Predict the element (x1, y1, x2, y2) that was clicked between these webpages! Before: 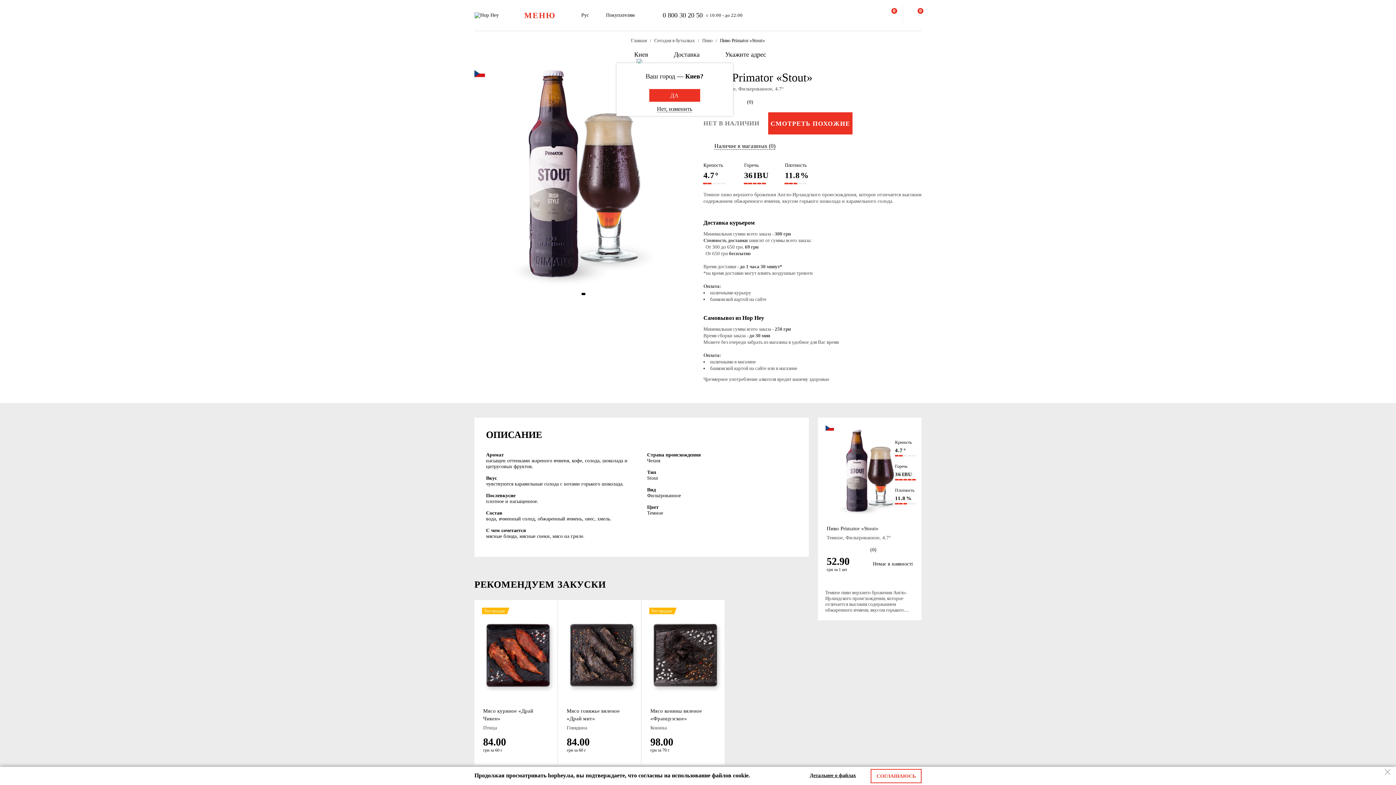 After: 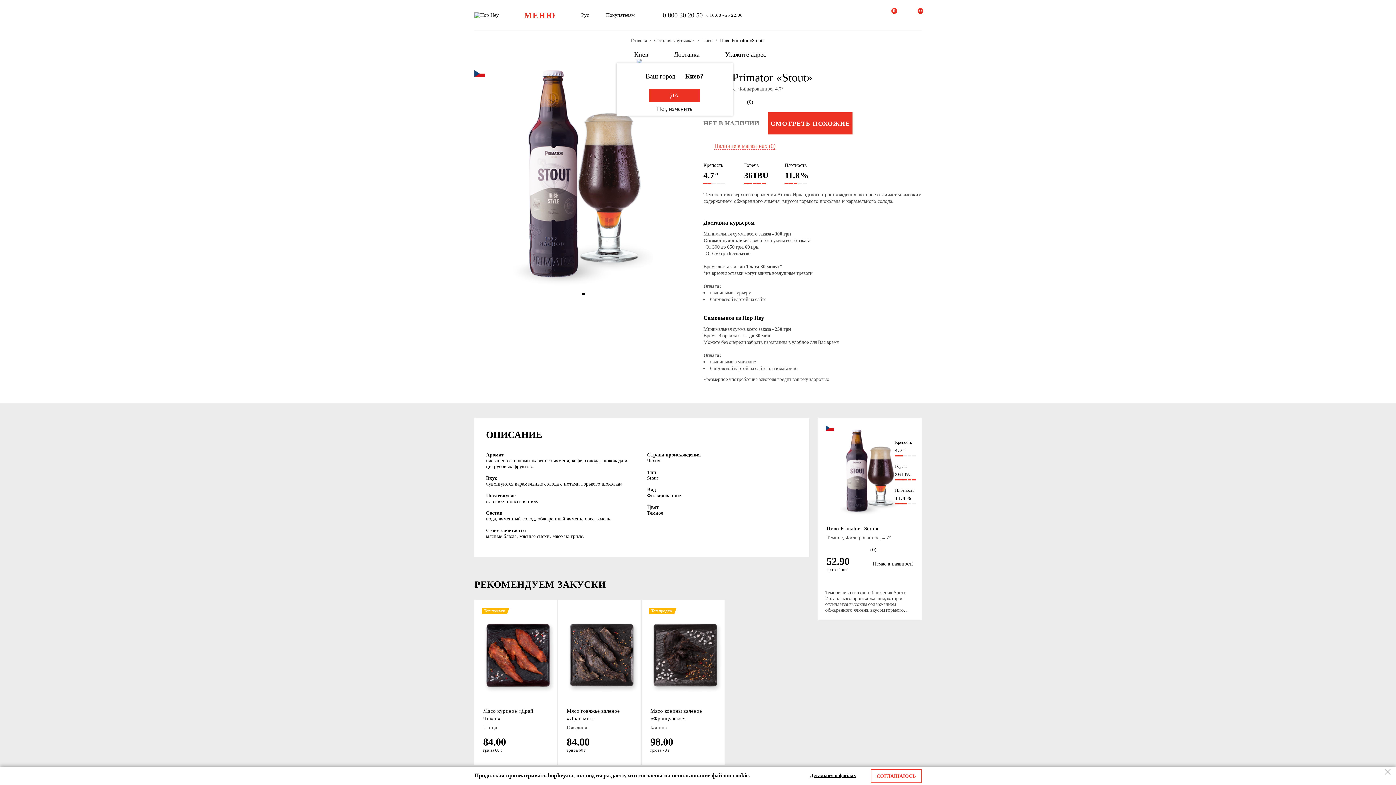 Action: label: Наличие в магазинах (0) bbox: (714, 142, 775, 149)